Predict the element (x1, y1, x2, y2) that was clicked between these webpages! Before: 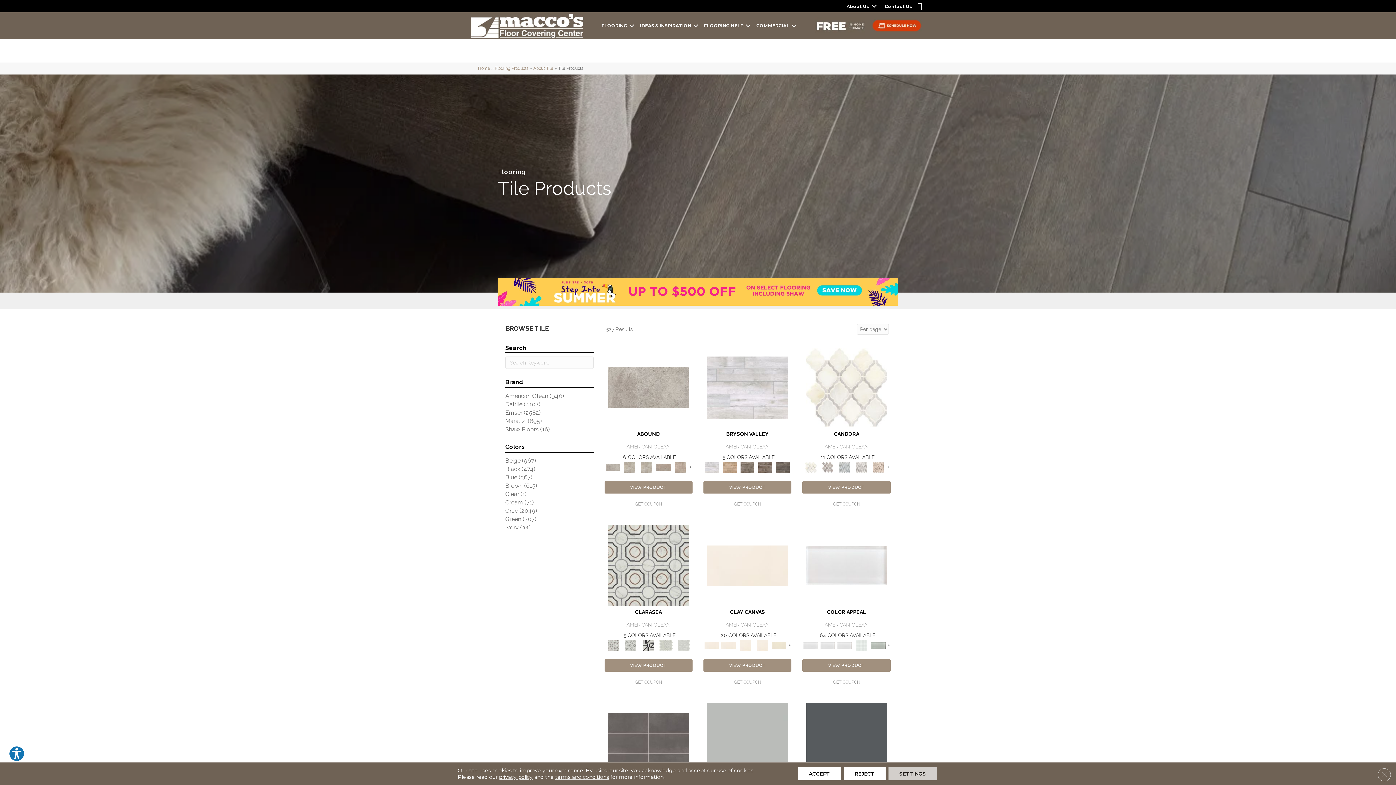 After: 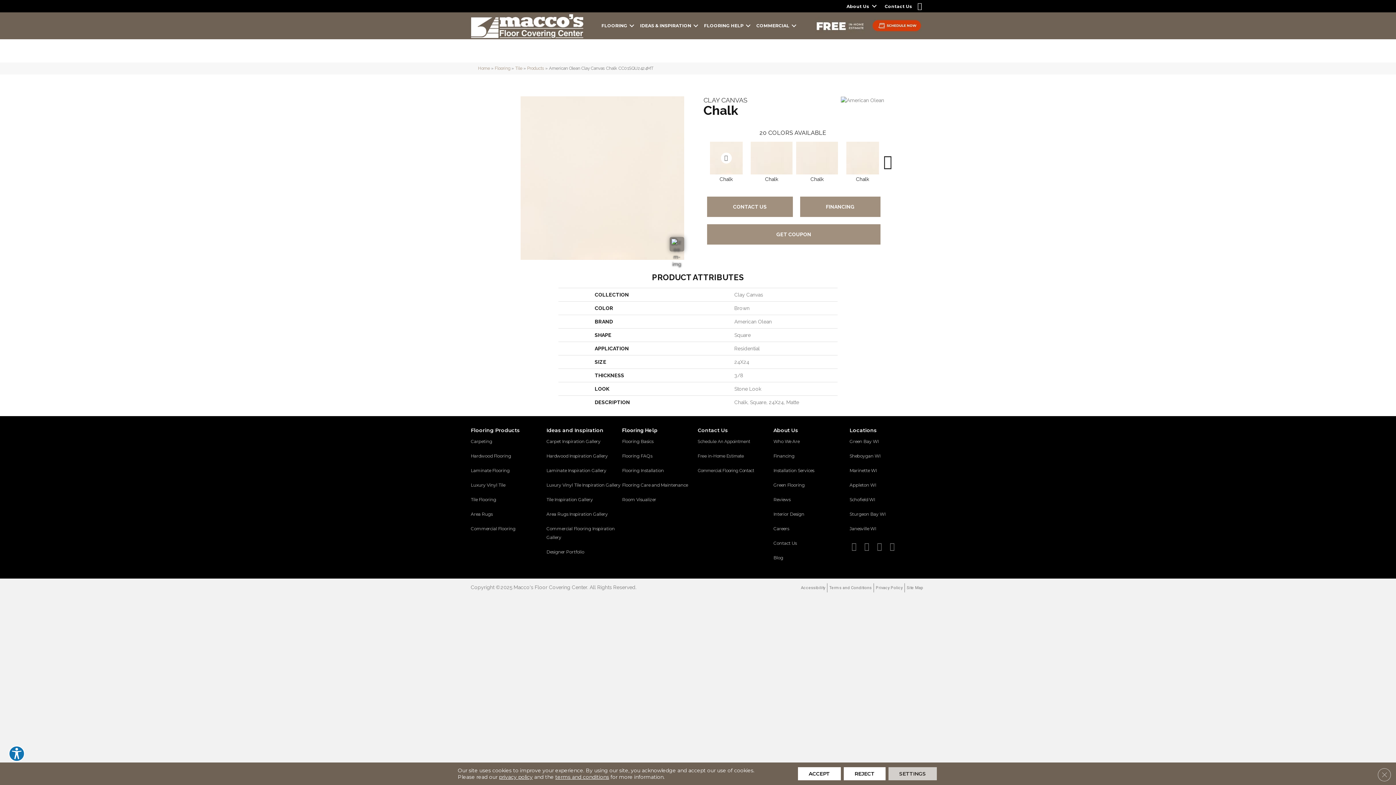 Action: bbox: (738, 642, 753, 648)